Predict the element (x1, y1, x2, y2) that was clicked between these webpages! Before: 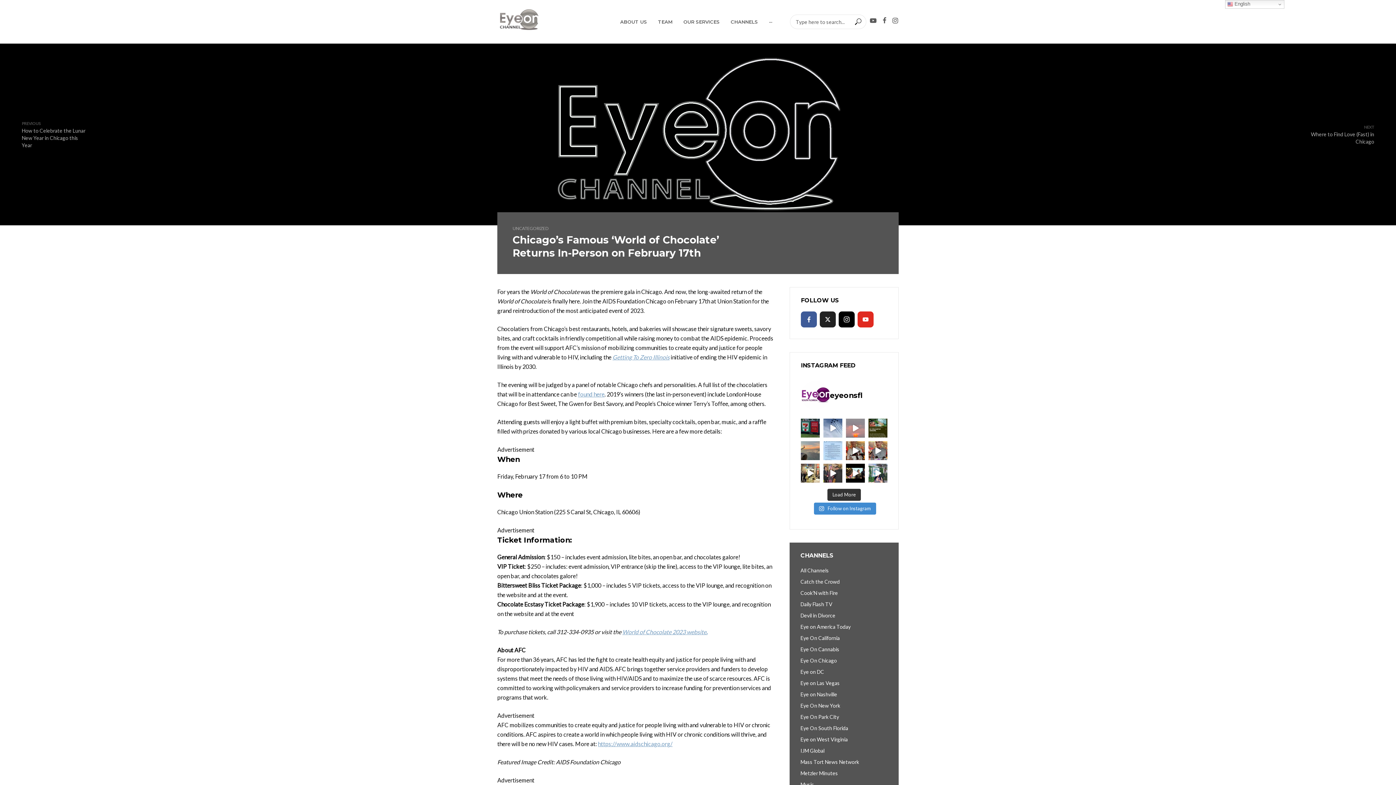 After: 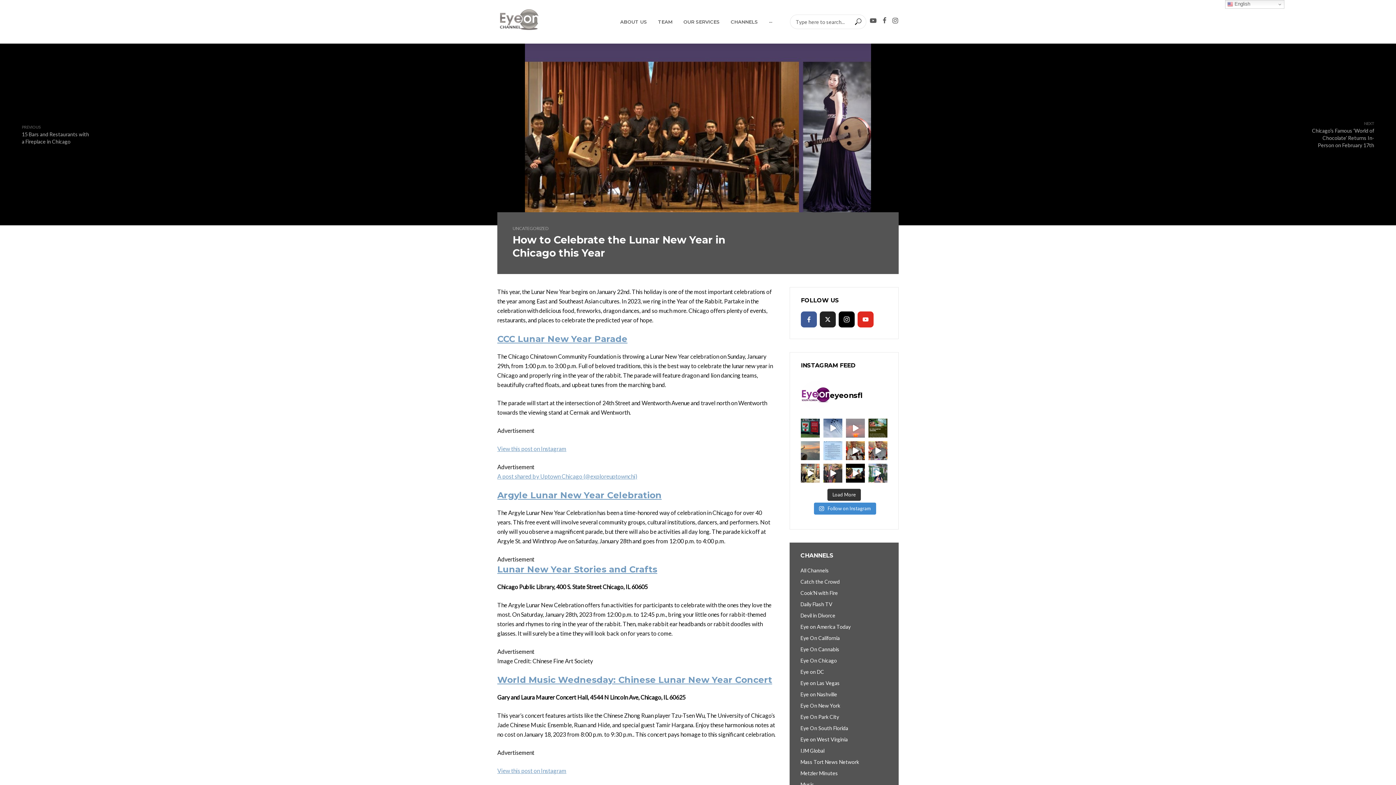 Action: label: PREVIOUS
How to Celebrate the Lunar New Year in Chicago this Year bbox: (21, 120, 89, 149)